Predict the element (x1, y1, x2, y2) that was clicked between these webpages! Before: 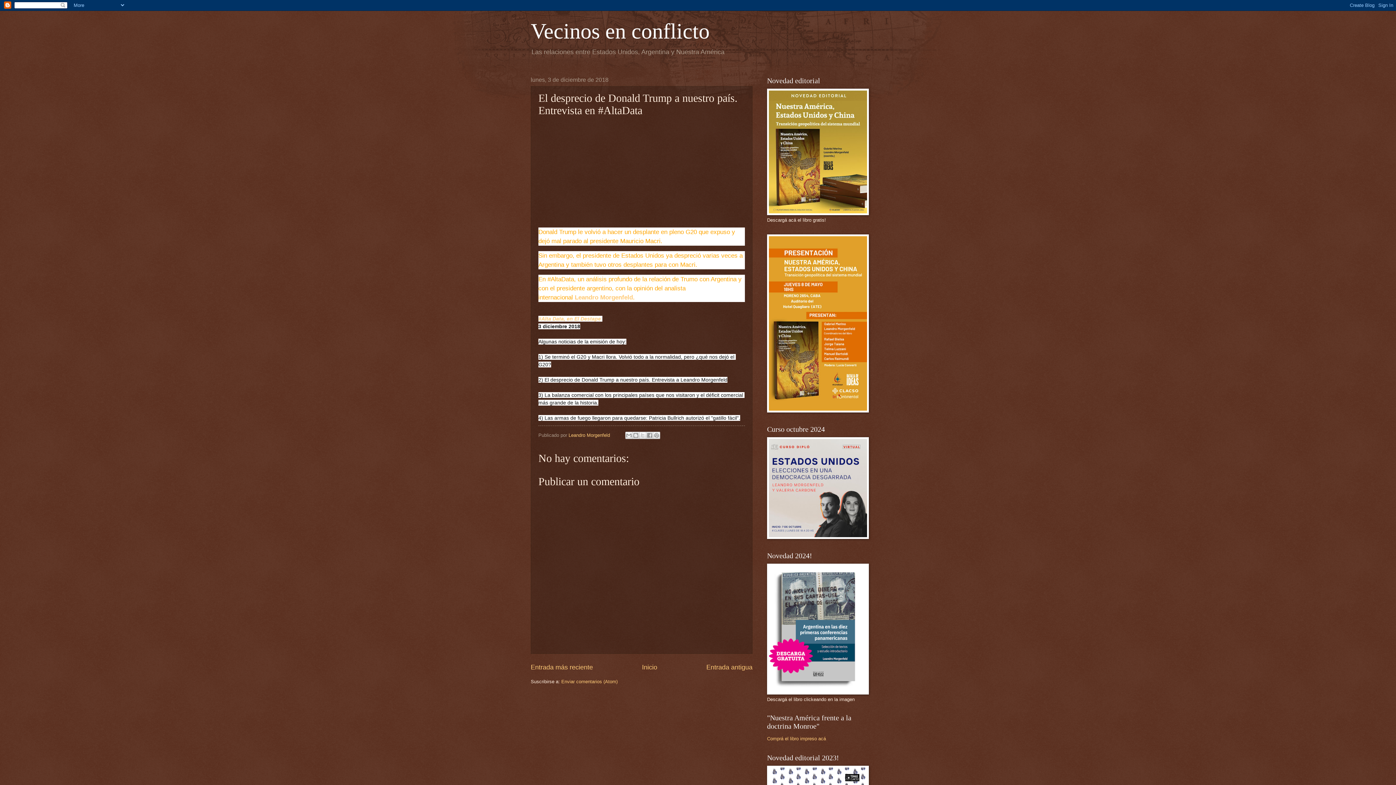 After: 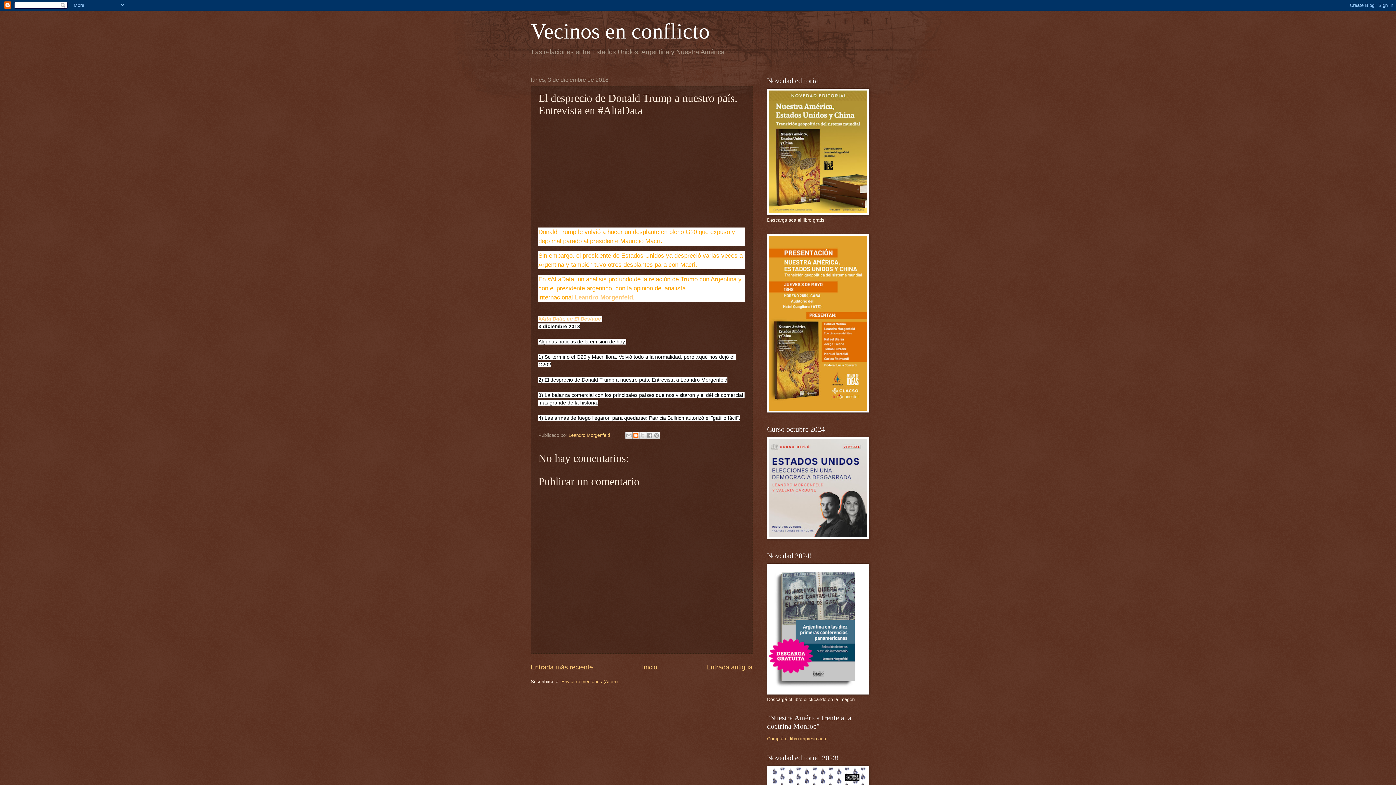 Action: bbox: (632, 432, 639, 439) label: Escribe un blog